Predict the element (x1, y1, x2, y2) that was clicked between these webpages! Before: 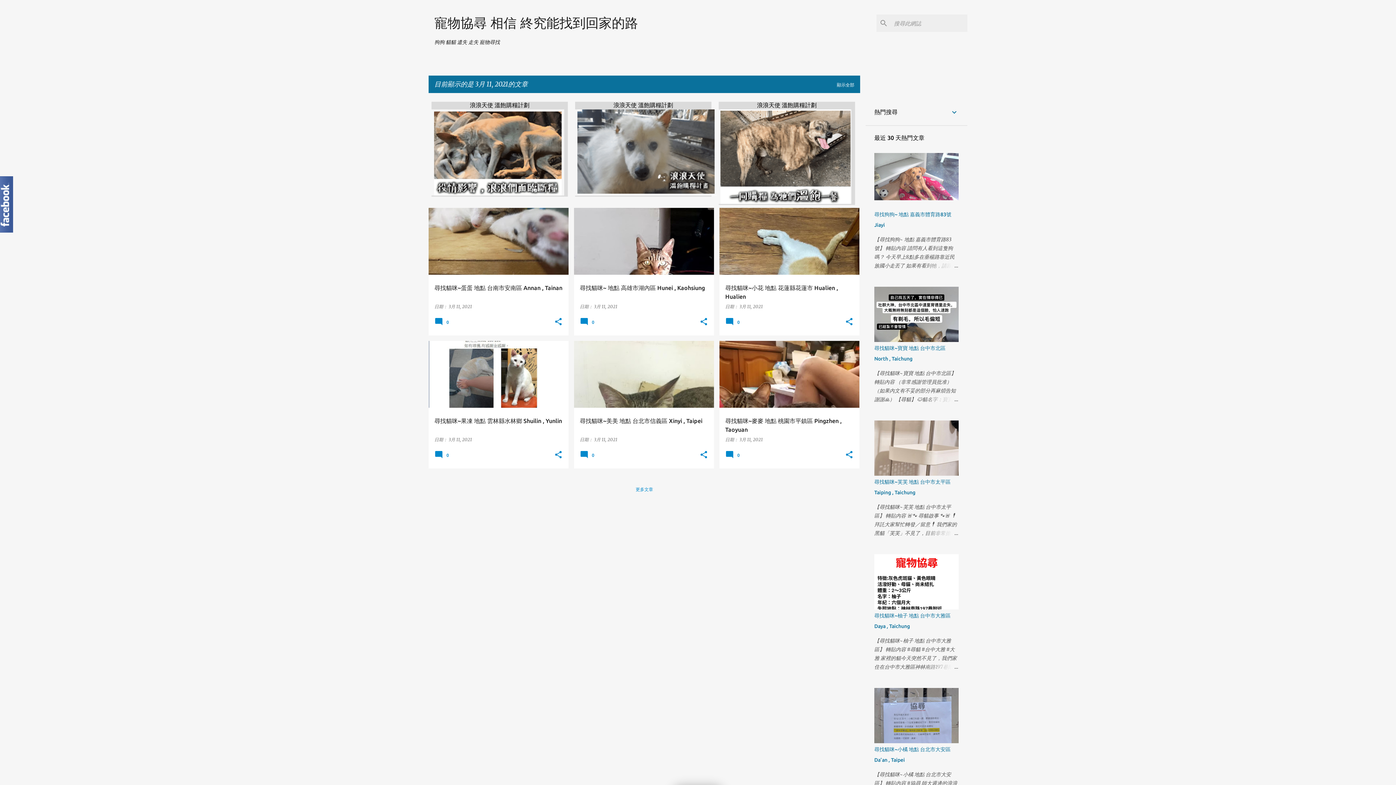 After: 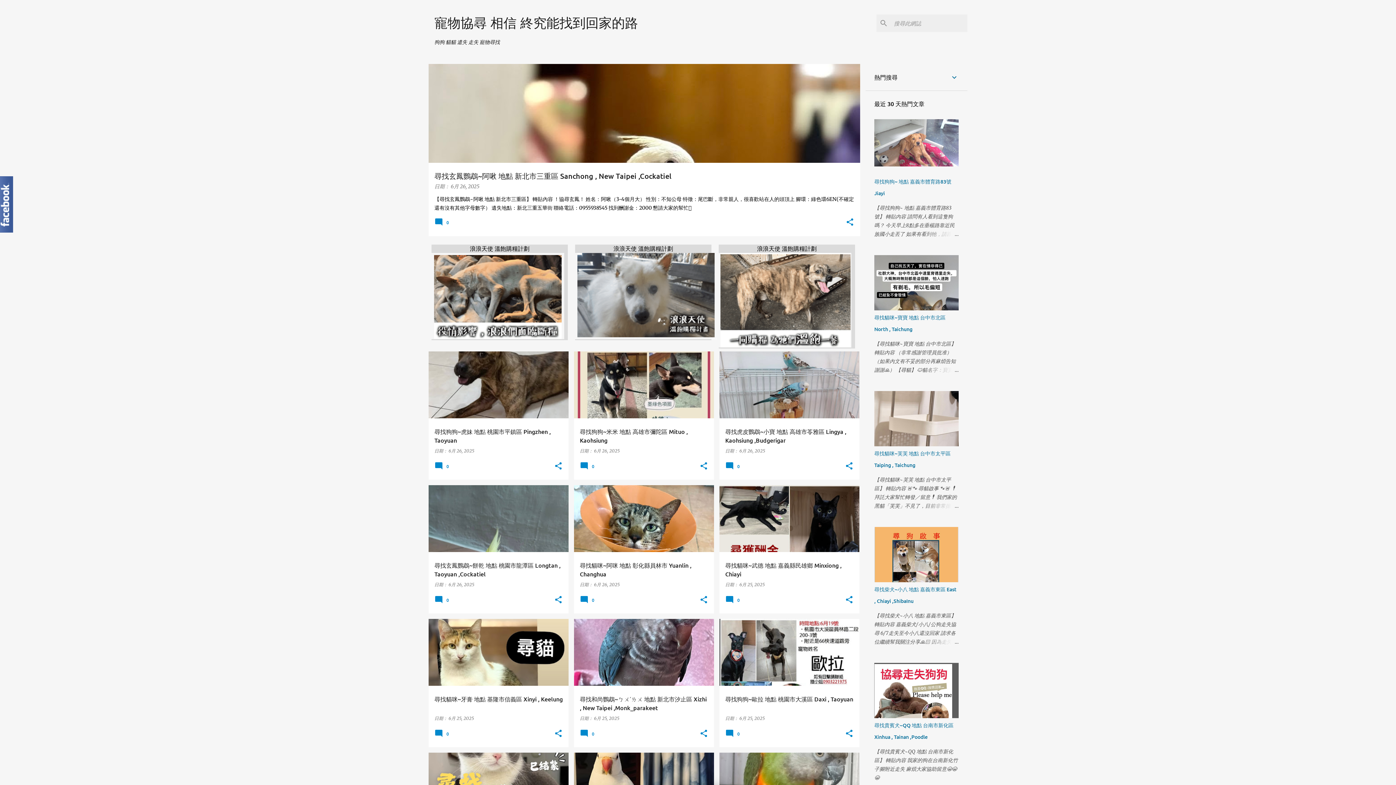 Action: bbox: (434, 15, 638, 30) label: 寵物協尋 相信 終究能找到回家的路